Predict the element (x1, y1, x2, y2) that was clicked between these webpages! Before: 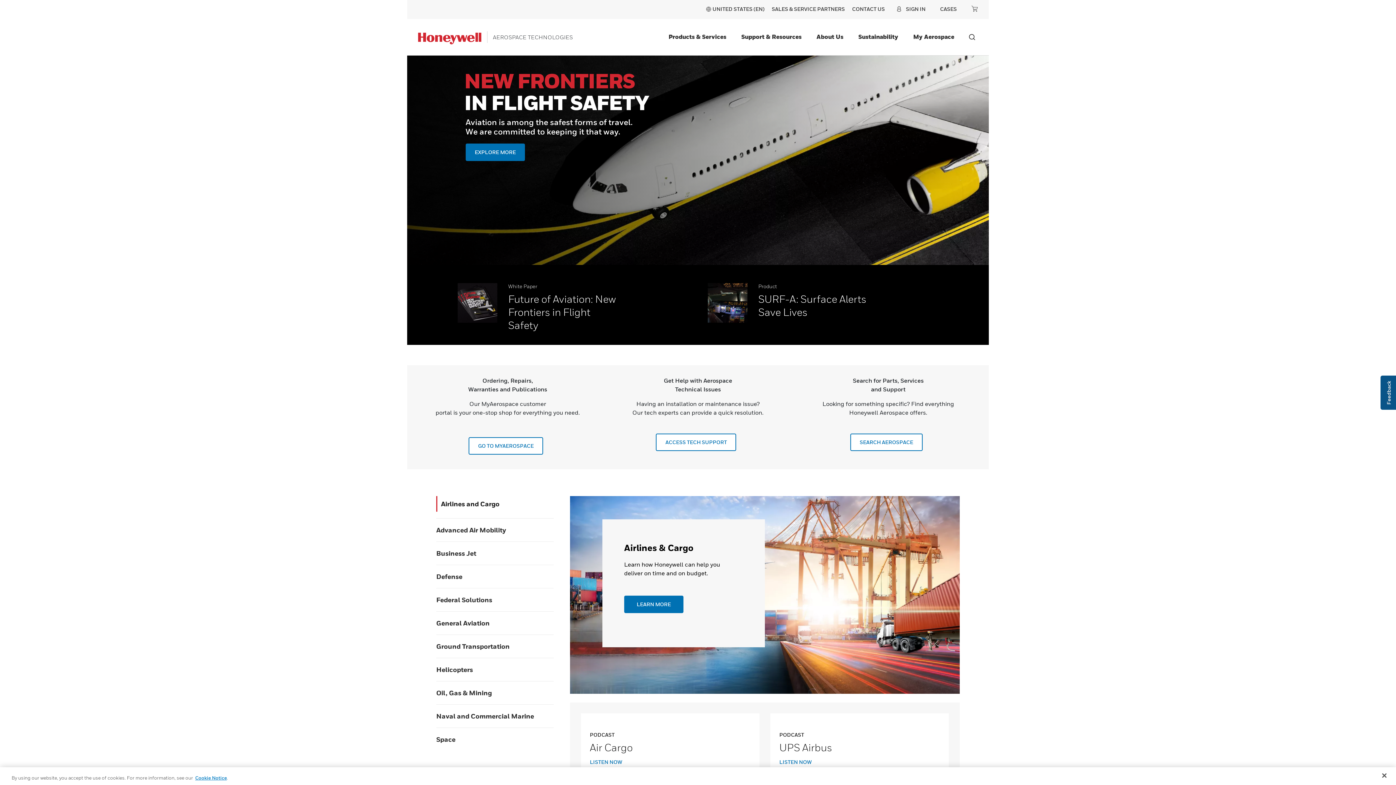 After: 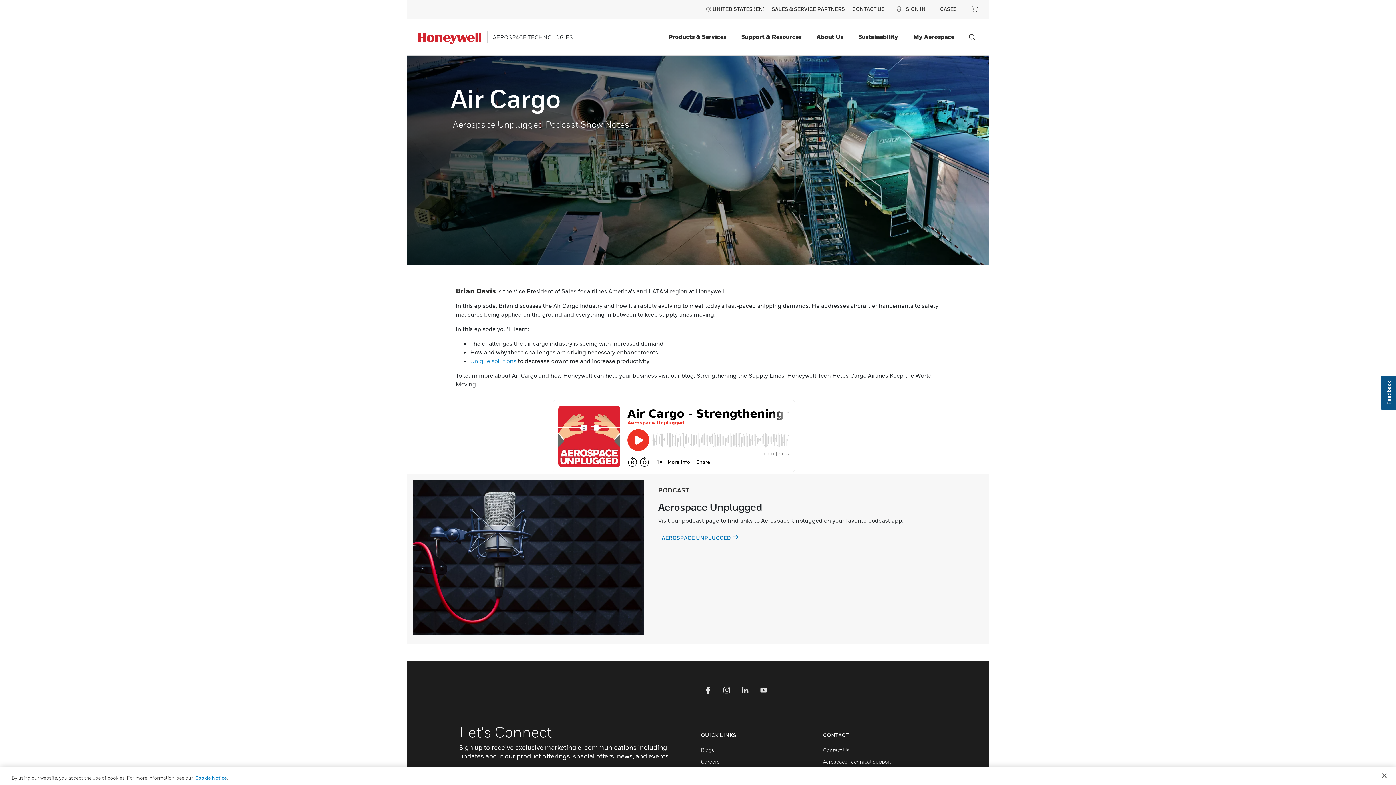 Action: label:  about Air Cargo bbox: (590, 758, 750, 766)